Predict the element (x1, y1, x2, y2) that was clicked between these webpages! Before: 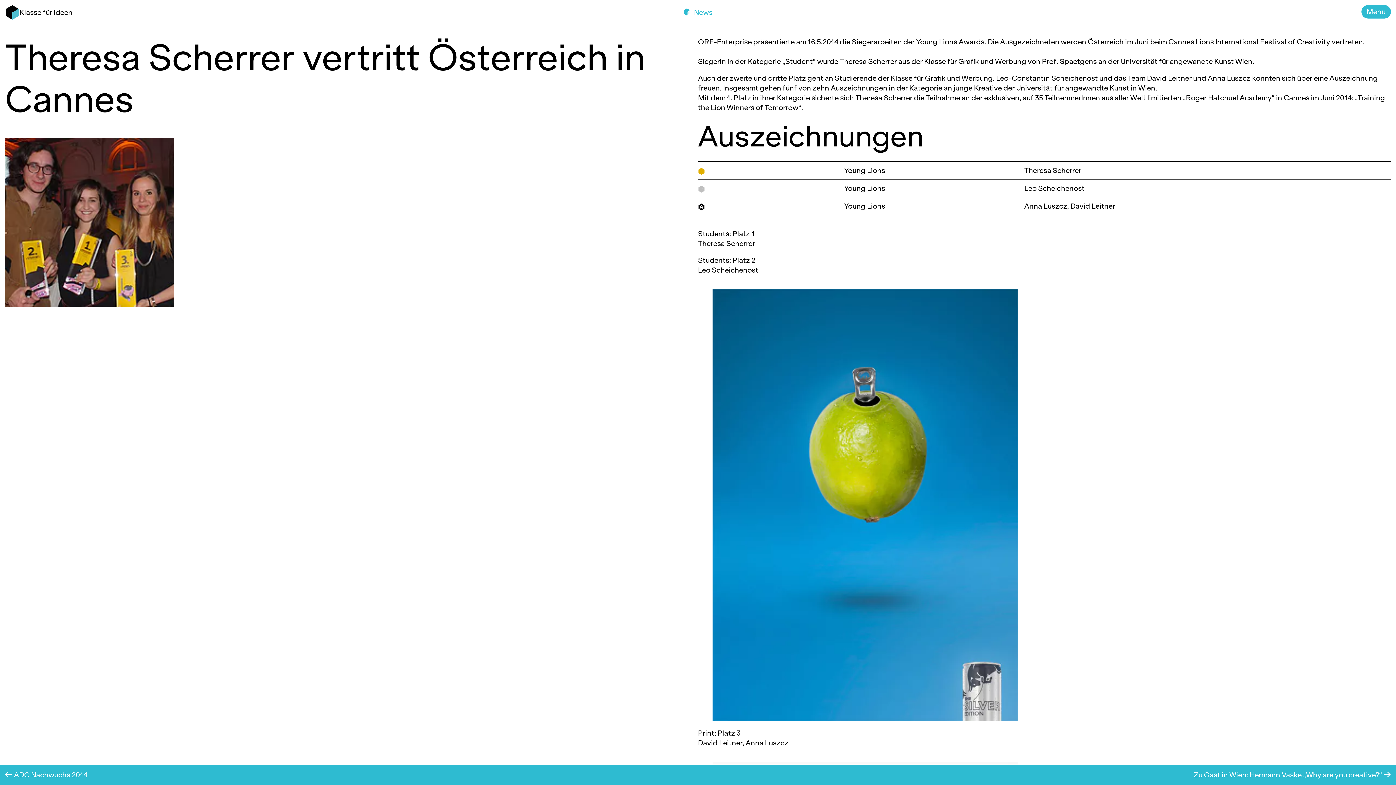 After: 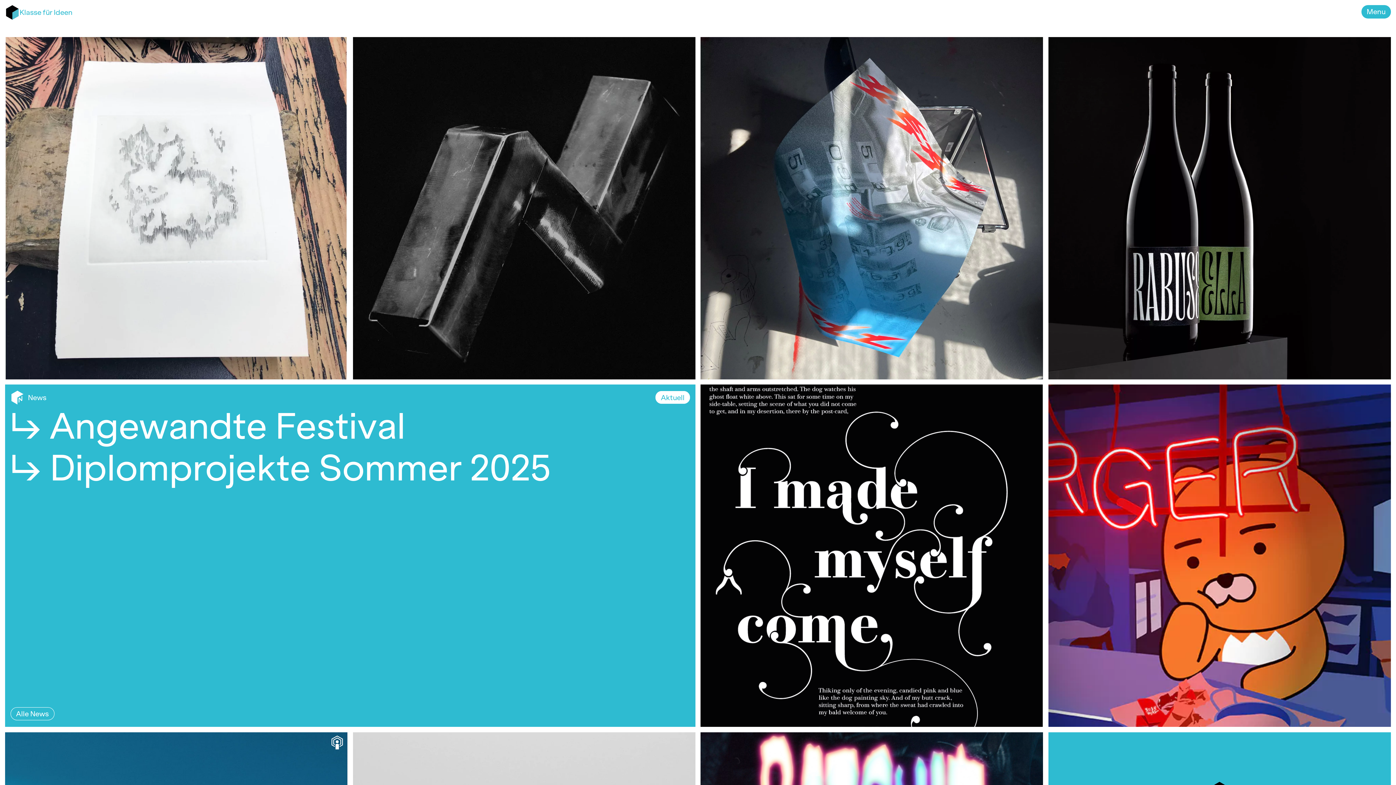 Action: bbox: (5, 5, 463, 19) label: Klasse für Ideen